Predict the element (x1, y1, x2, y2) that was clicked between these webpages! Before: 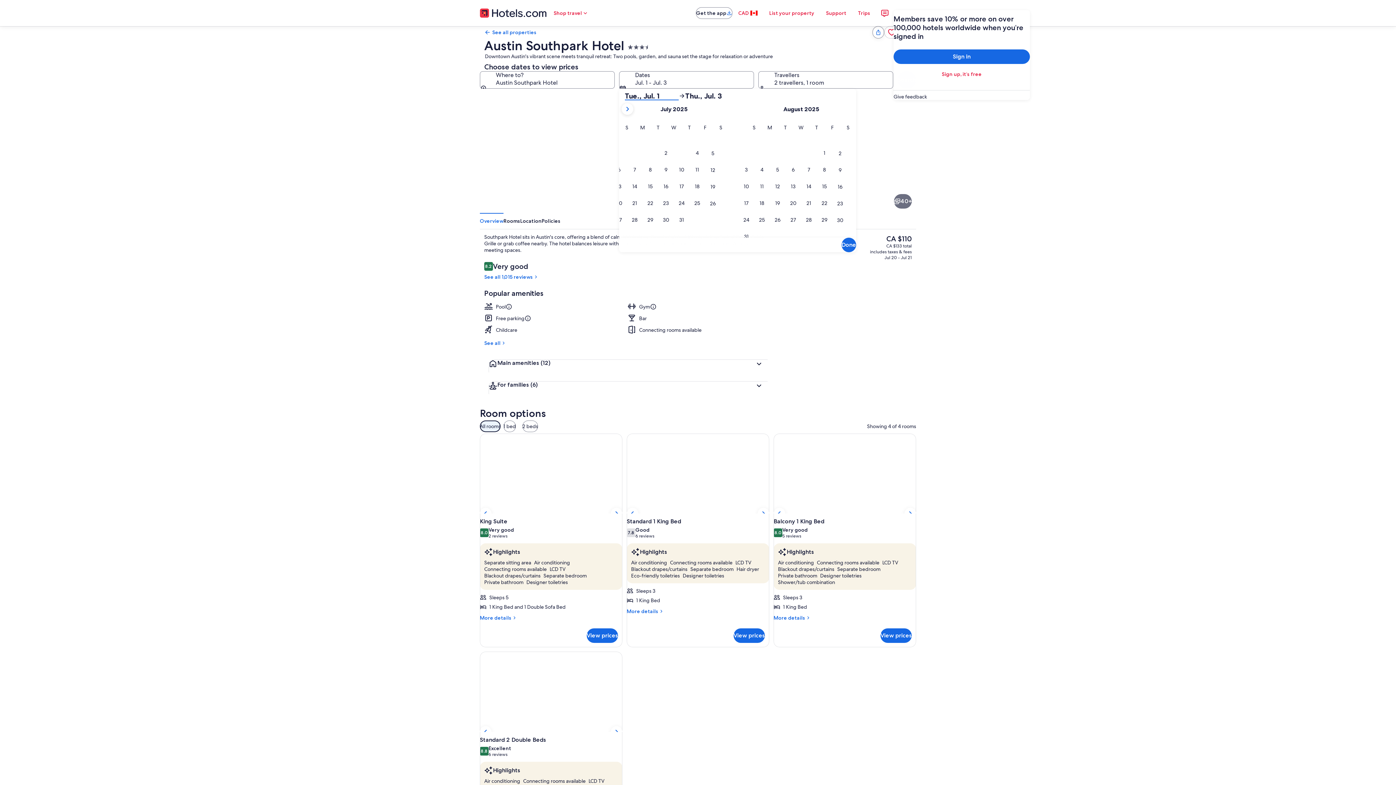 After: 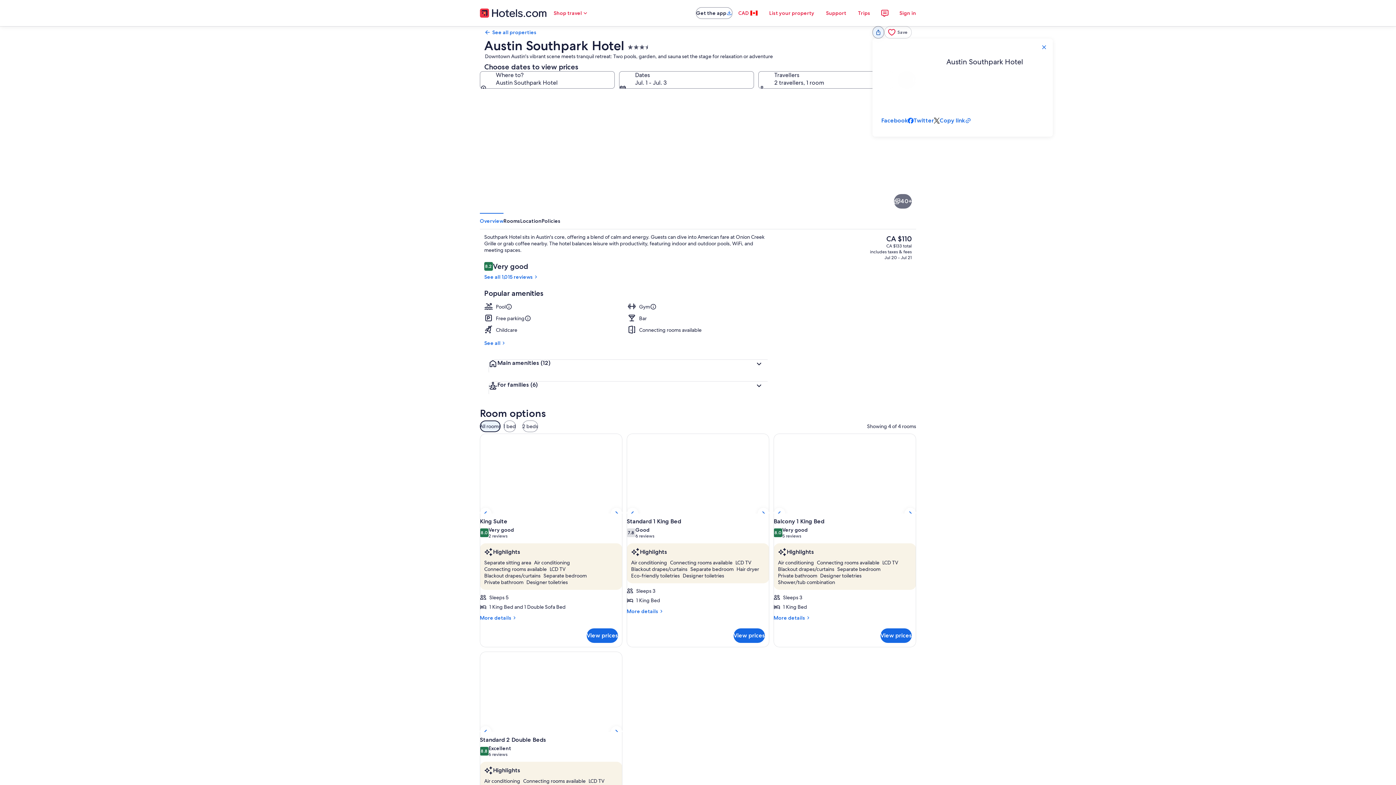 Action: label: Share bbox: (872, 26, 884, 38)